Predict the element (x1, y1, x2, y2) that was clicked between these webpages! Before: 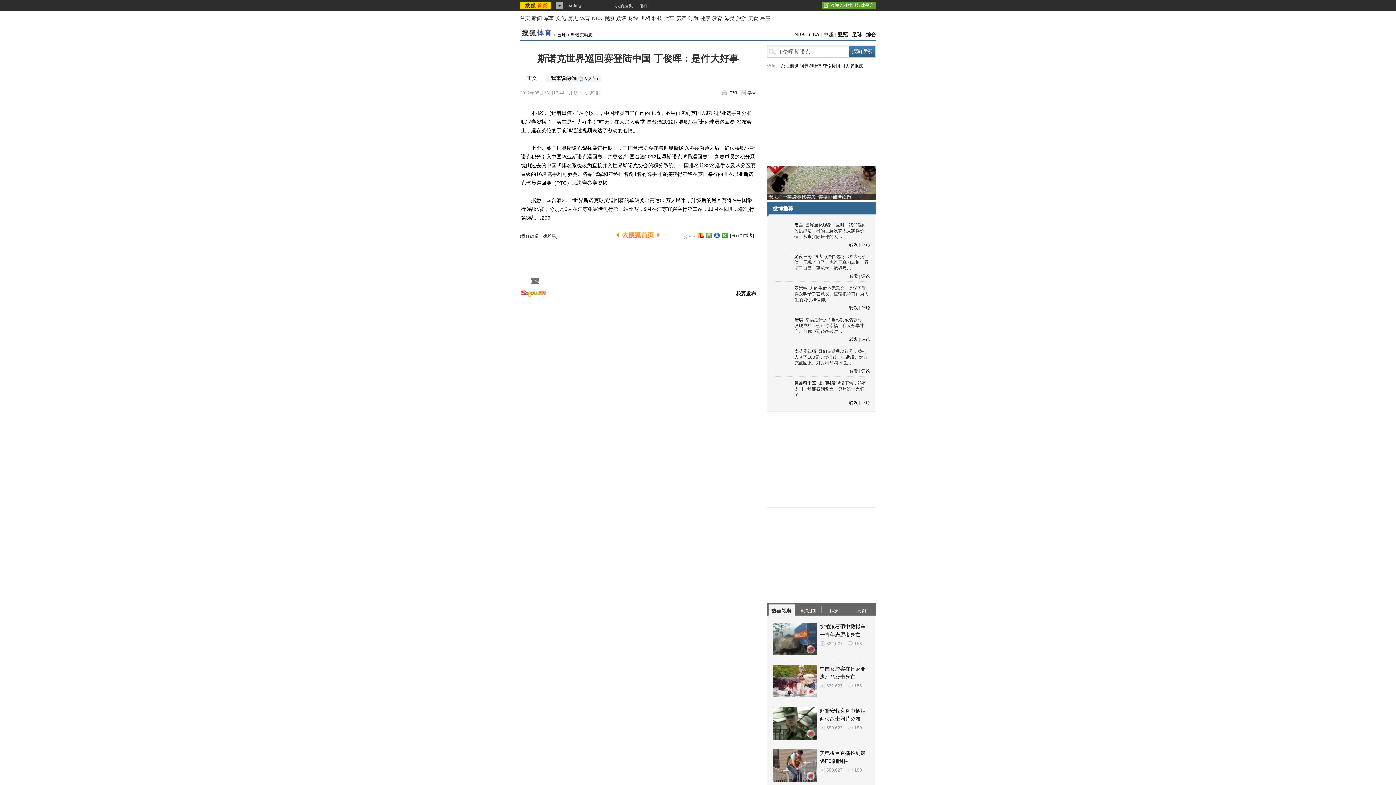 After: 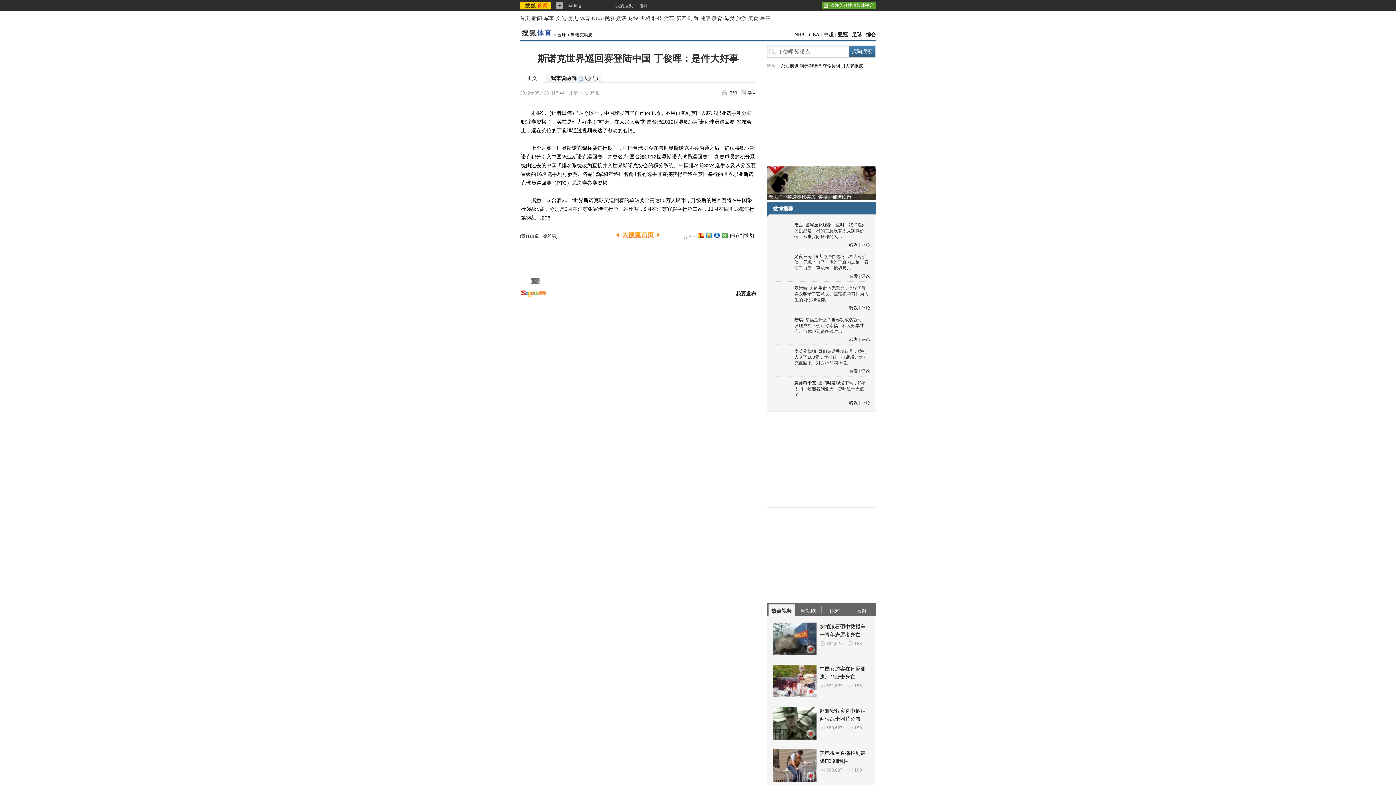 Action: label: 580,627 bbox: (826, 768, 842, 773)